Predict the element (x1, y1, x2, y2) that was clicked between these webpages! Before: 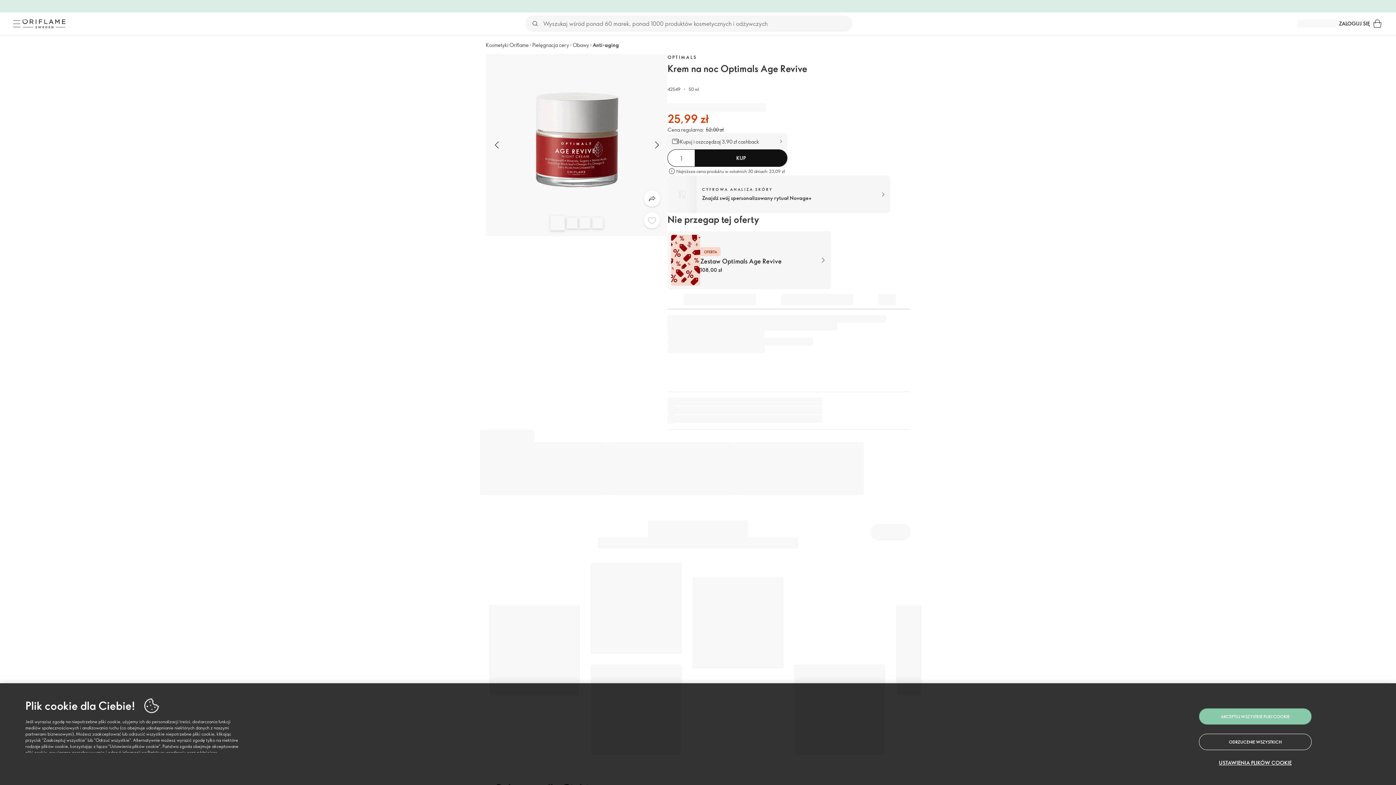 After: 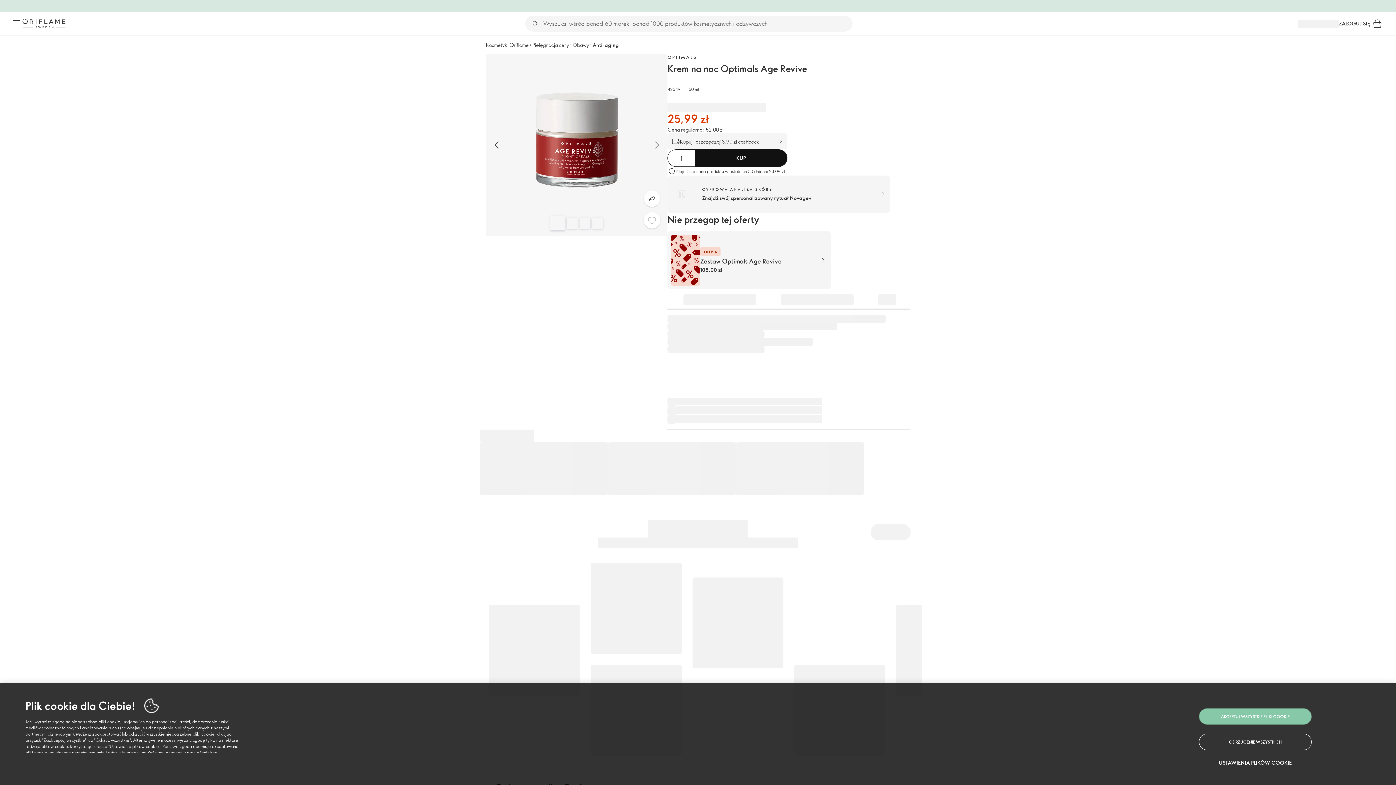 Action: bbox: (779, 289, 855, 309)